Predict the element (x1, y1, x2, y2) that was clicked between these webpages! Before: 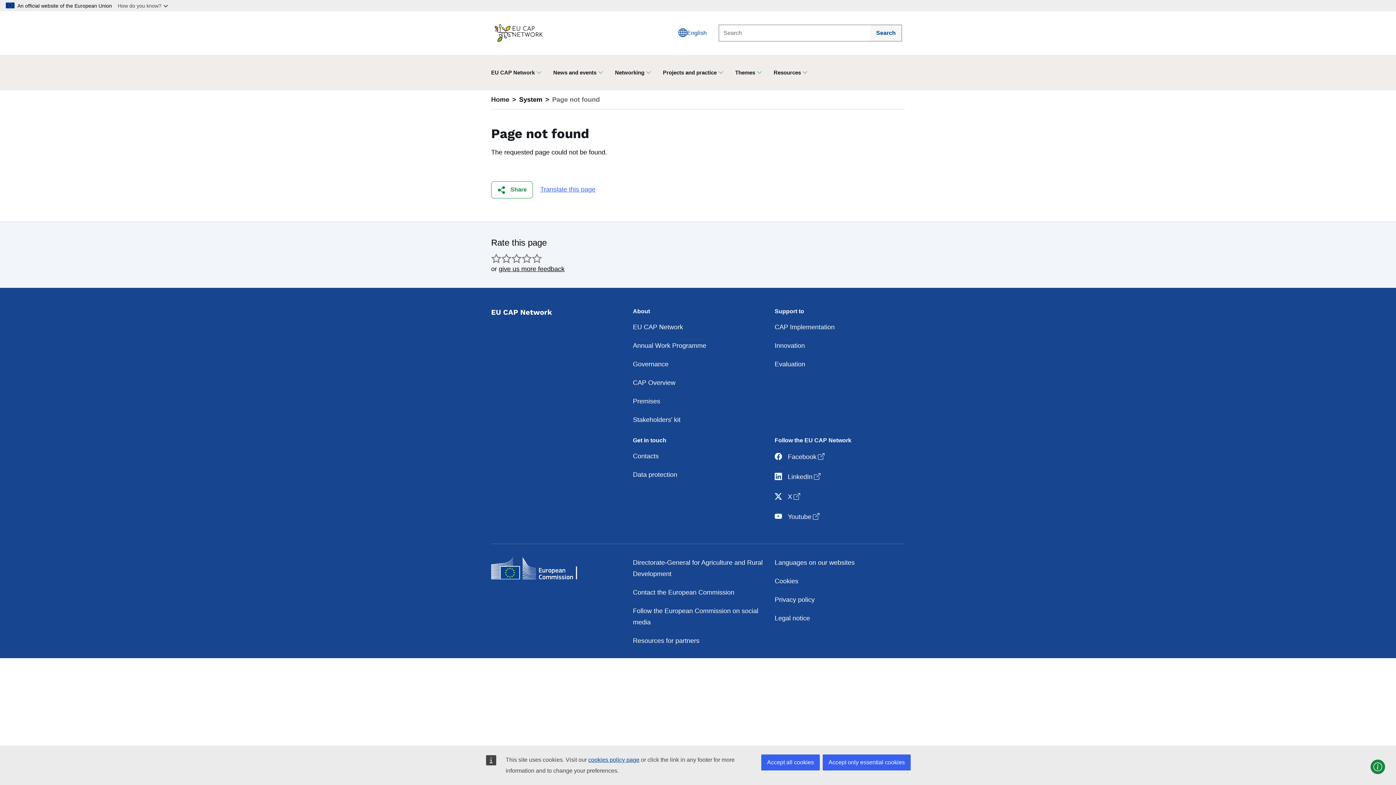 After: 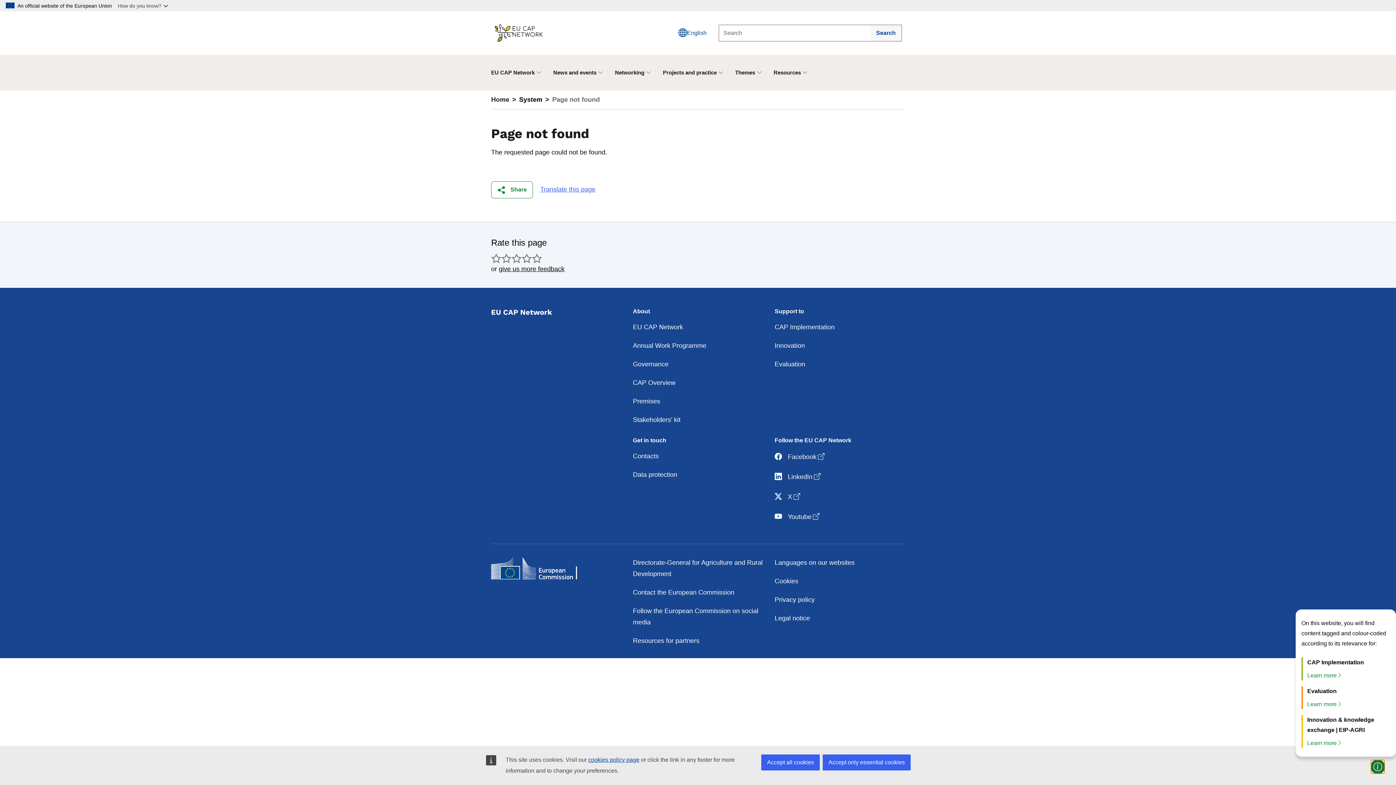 Action: bbox: (1370, 760, 1385, 774)